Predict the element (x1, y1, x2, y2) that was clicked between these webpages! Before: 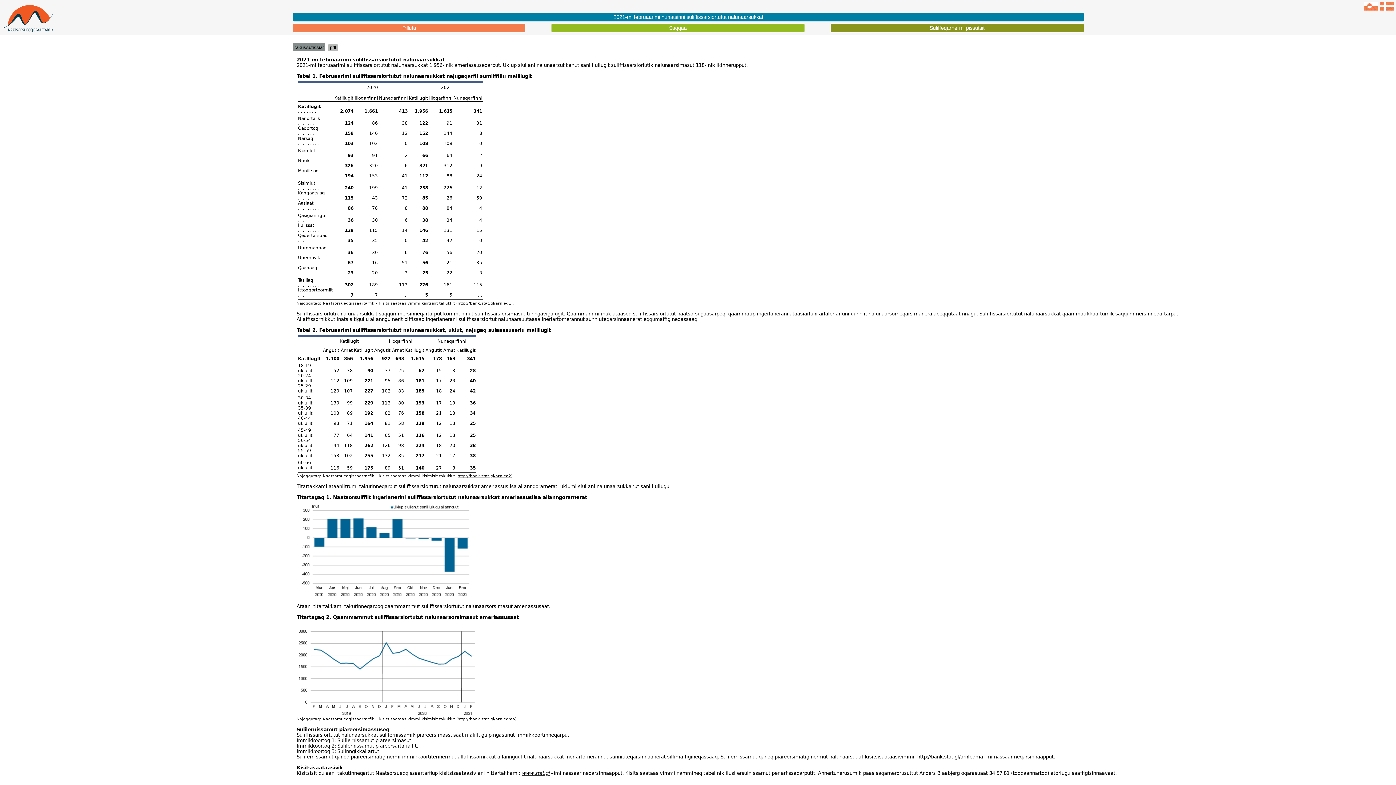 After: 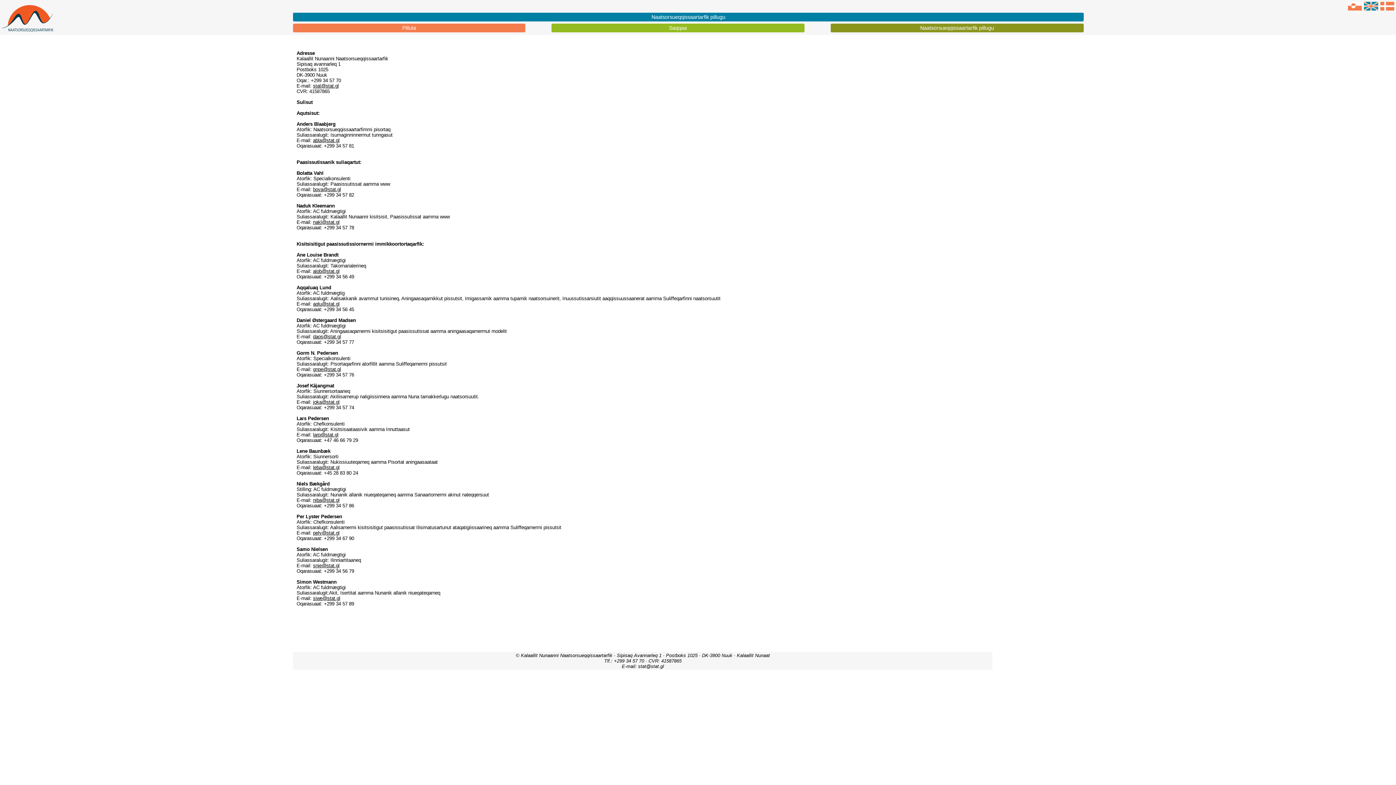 Action: label: Pilluta bbox: (293, 23, 525, 32)